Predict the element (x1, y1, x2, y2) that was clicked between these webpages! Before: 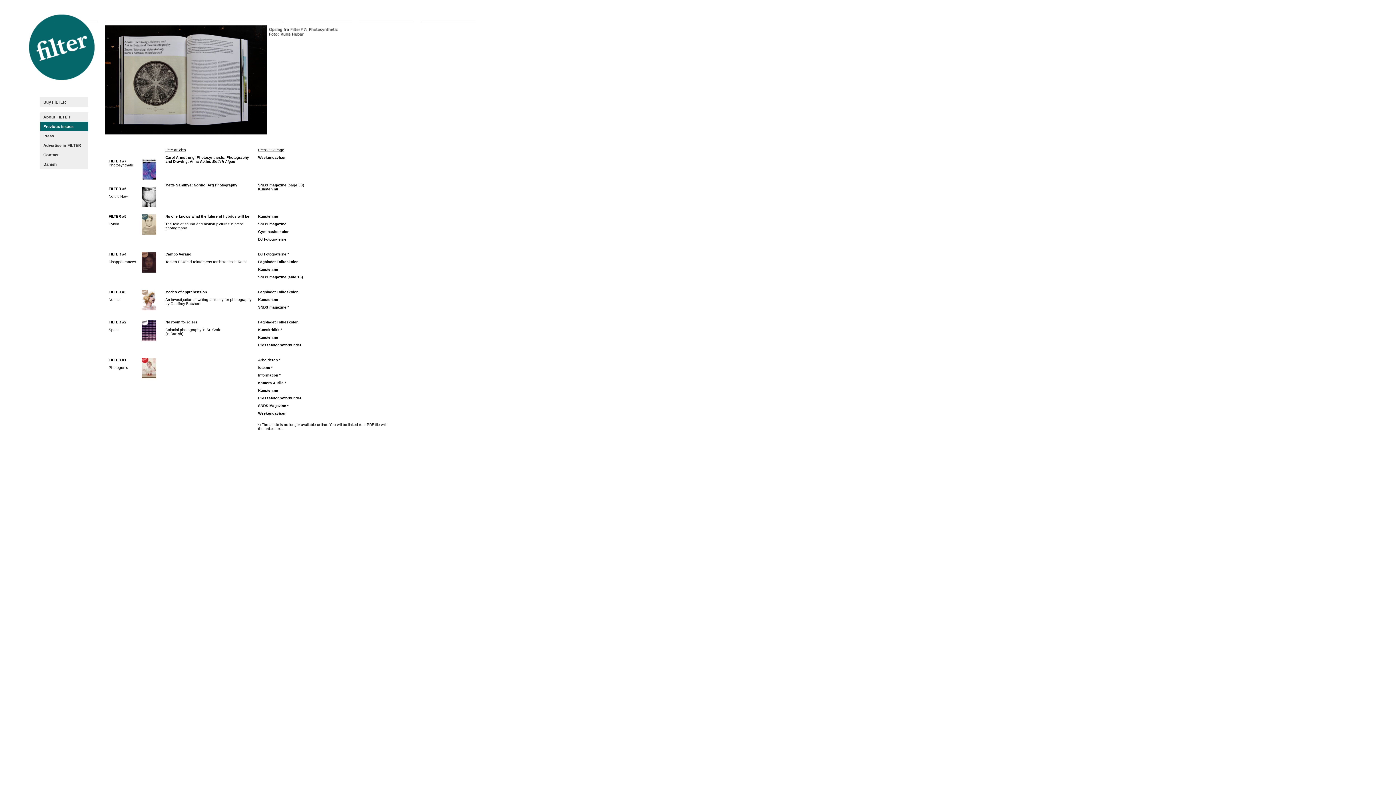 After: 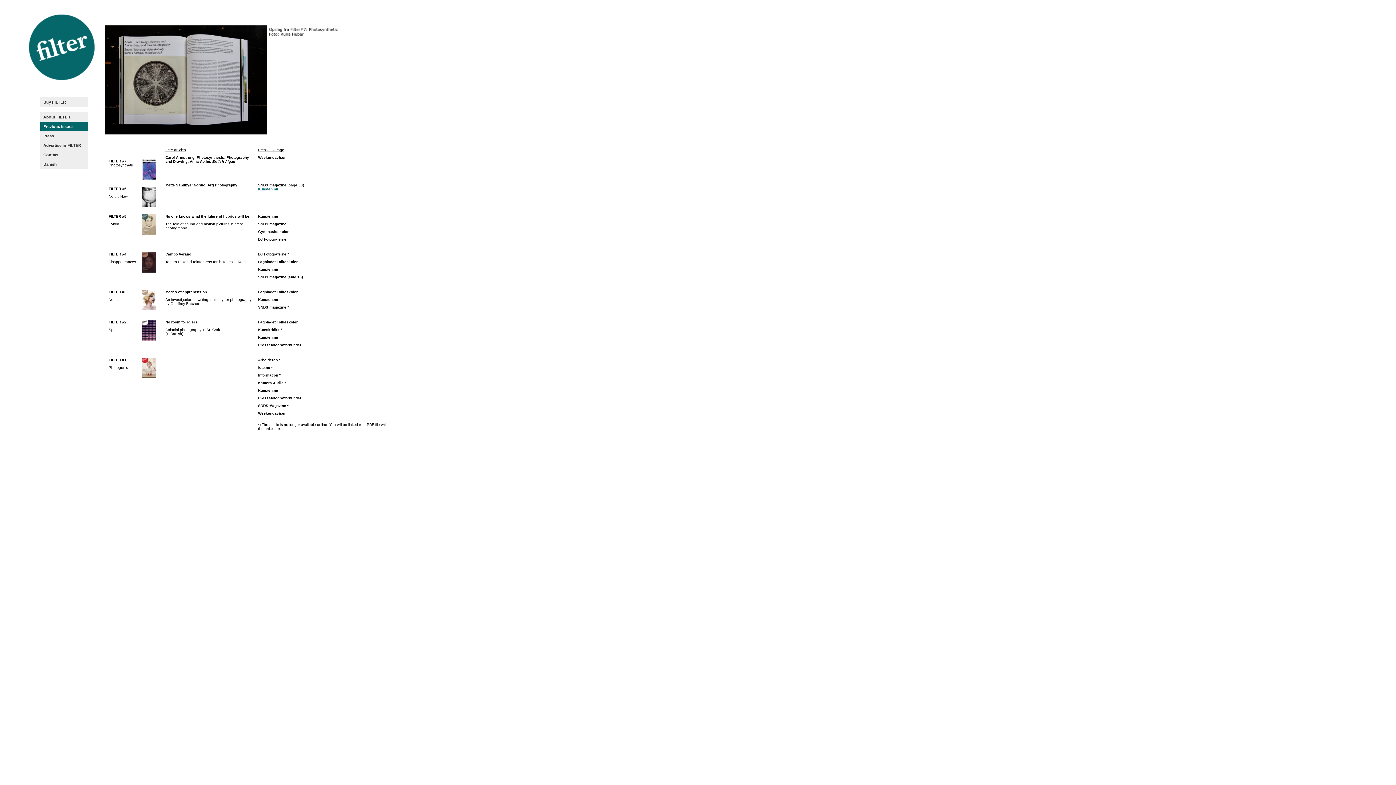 Action: bbox: (258, 187, 278, 191) label: Kunsten.nu